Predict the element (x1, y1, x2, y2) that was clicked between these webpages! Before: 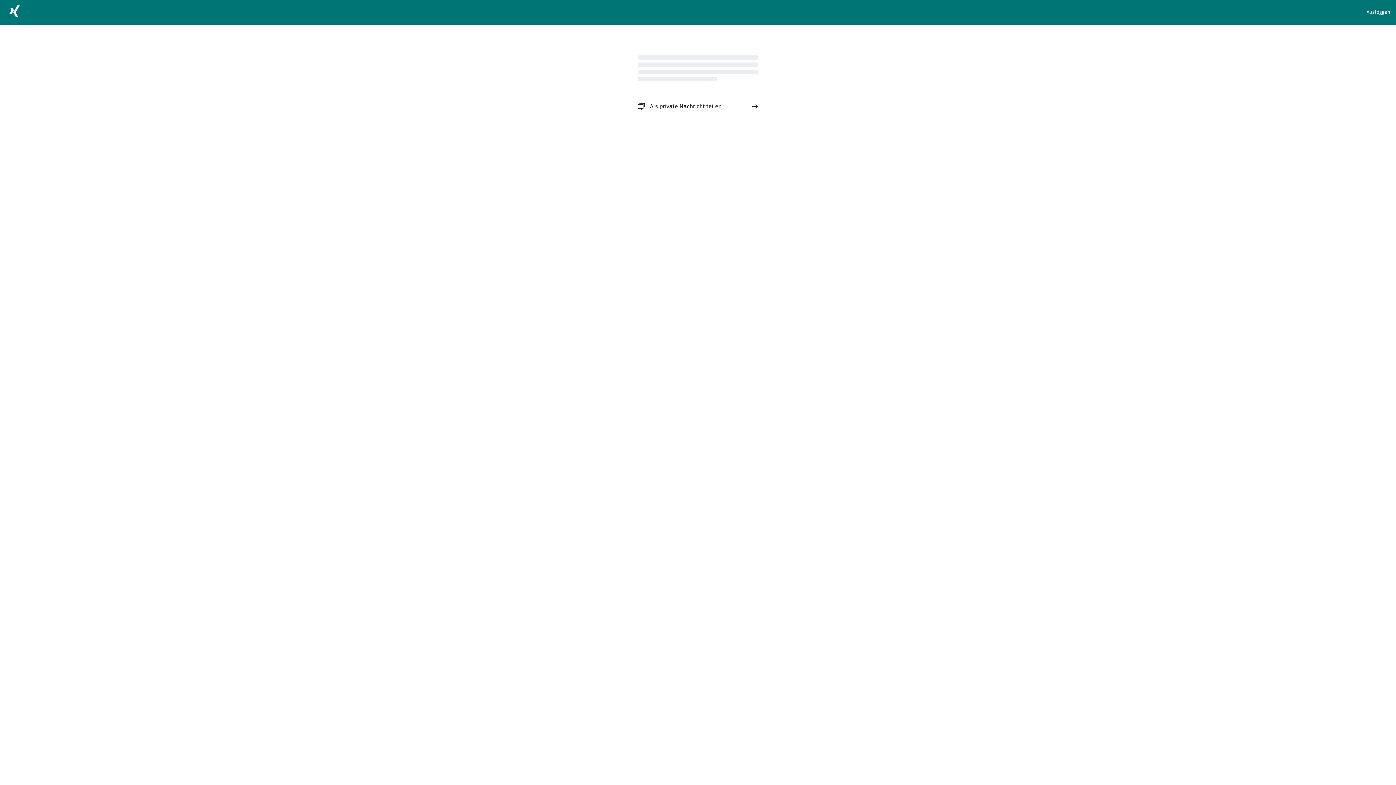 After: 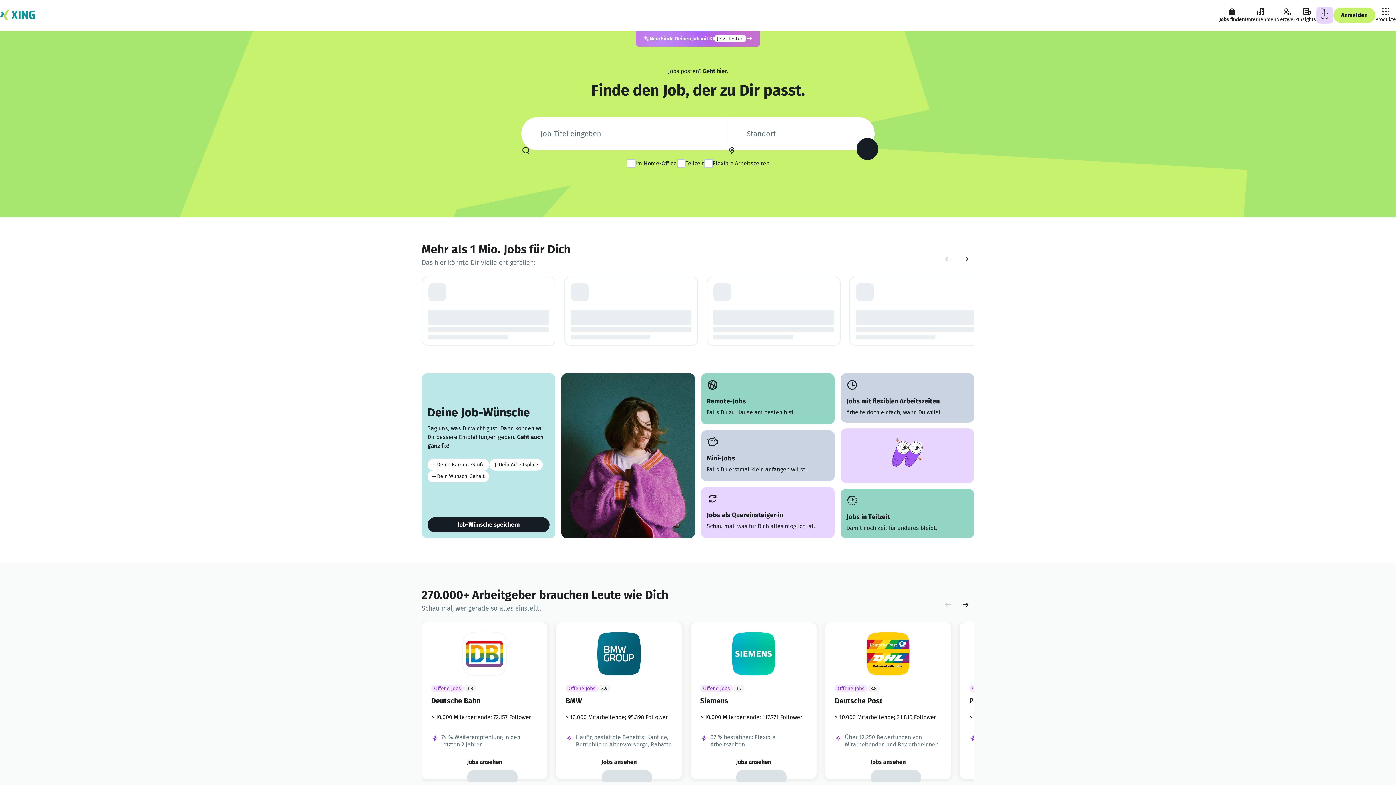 Action: bbox: (5, 2, 23, 22)